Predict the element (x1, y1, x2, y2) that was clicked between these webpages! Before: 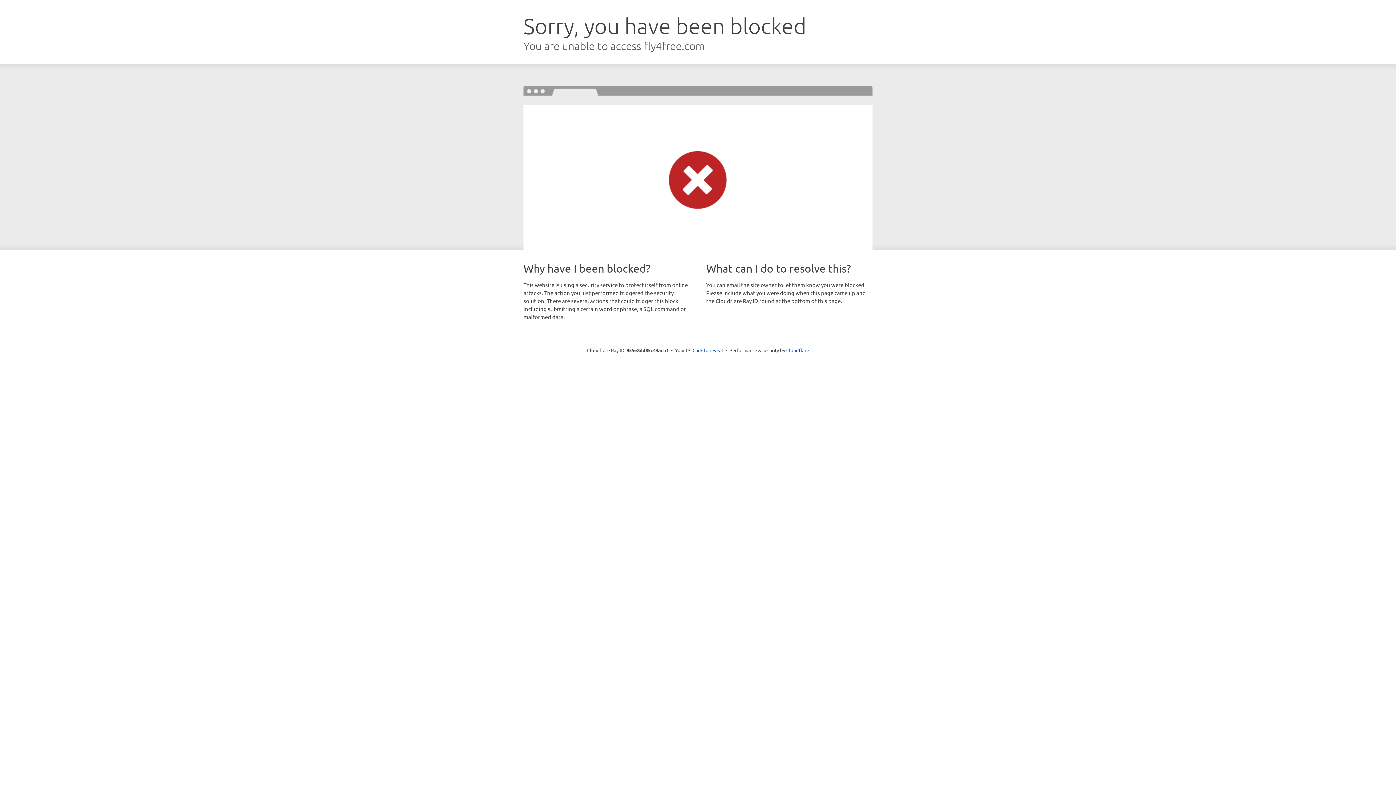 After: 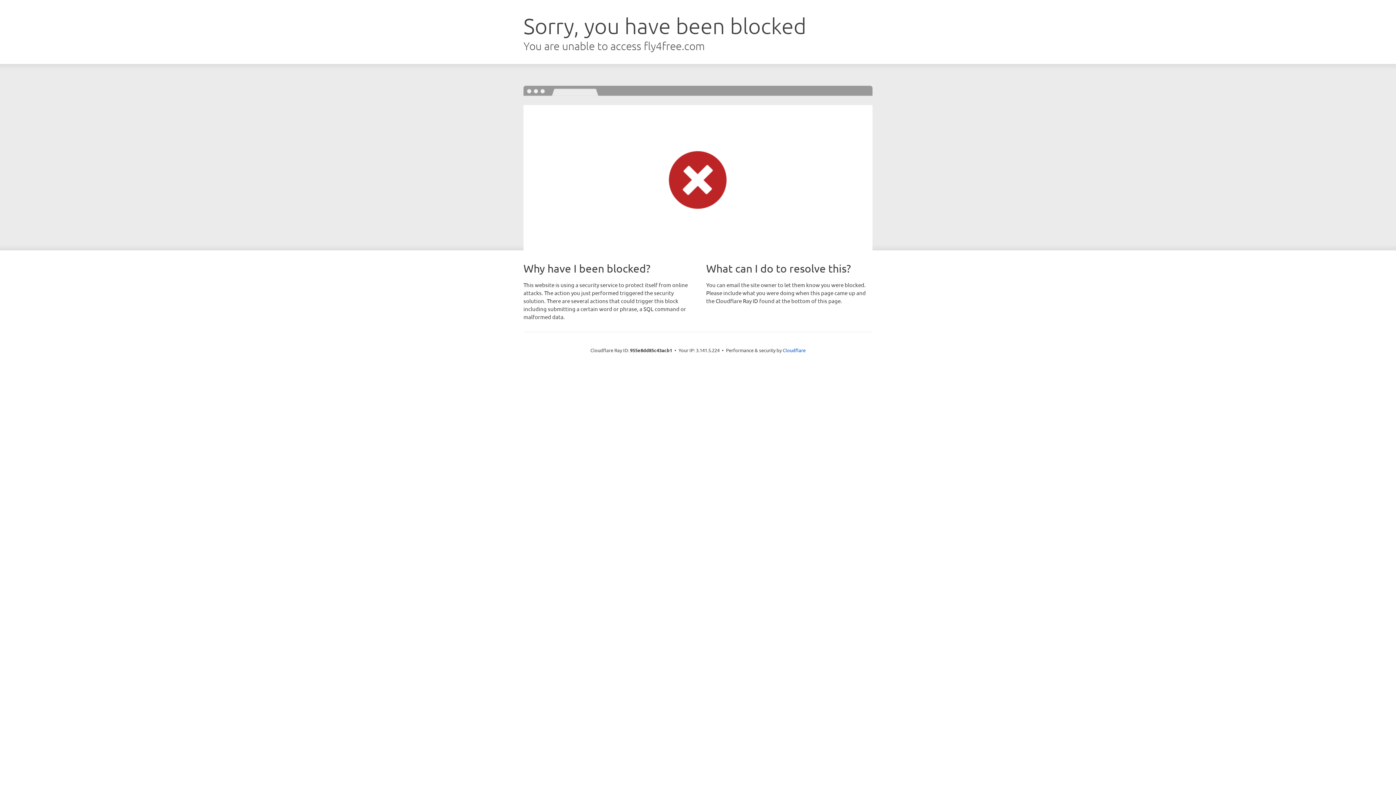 Action: bbox: (692, 346, 723, 353) label: Click to reveal